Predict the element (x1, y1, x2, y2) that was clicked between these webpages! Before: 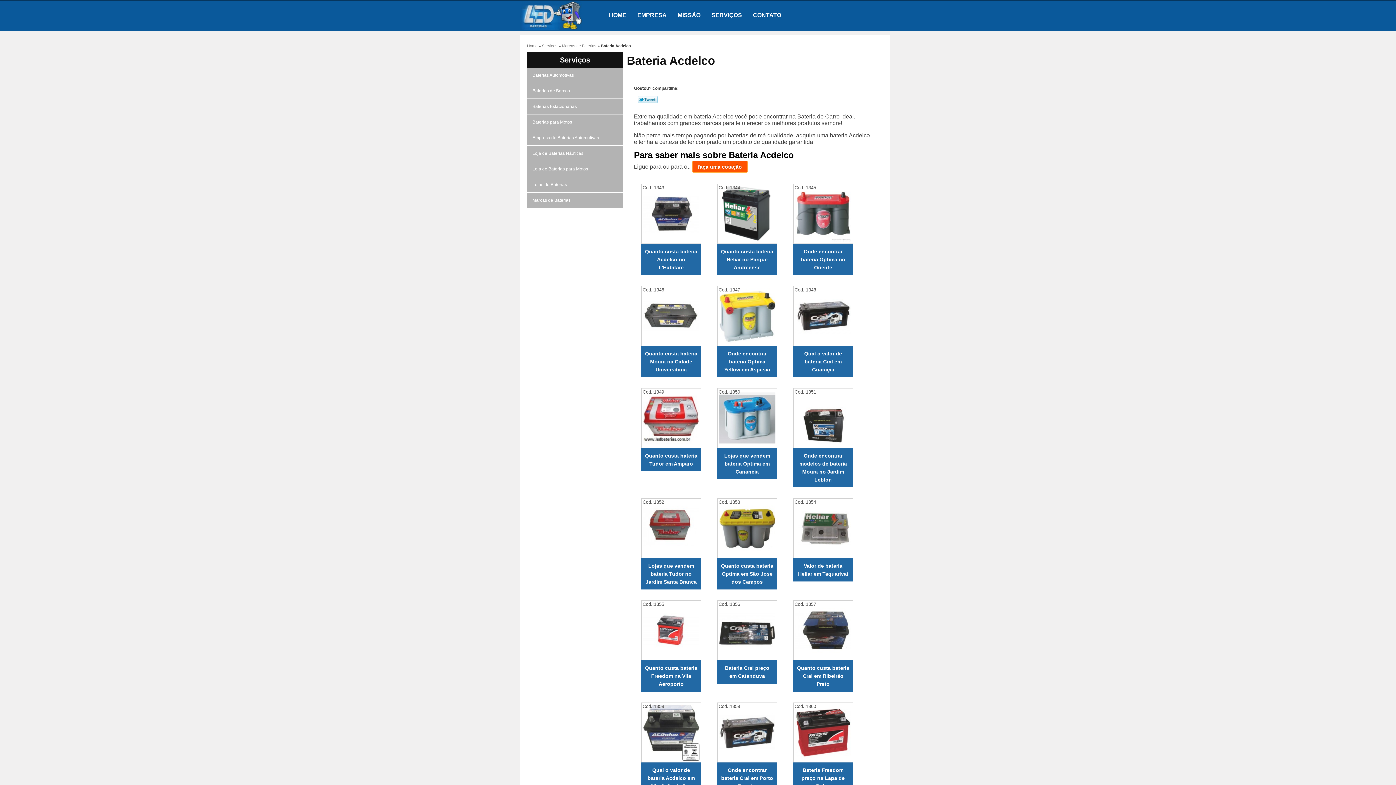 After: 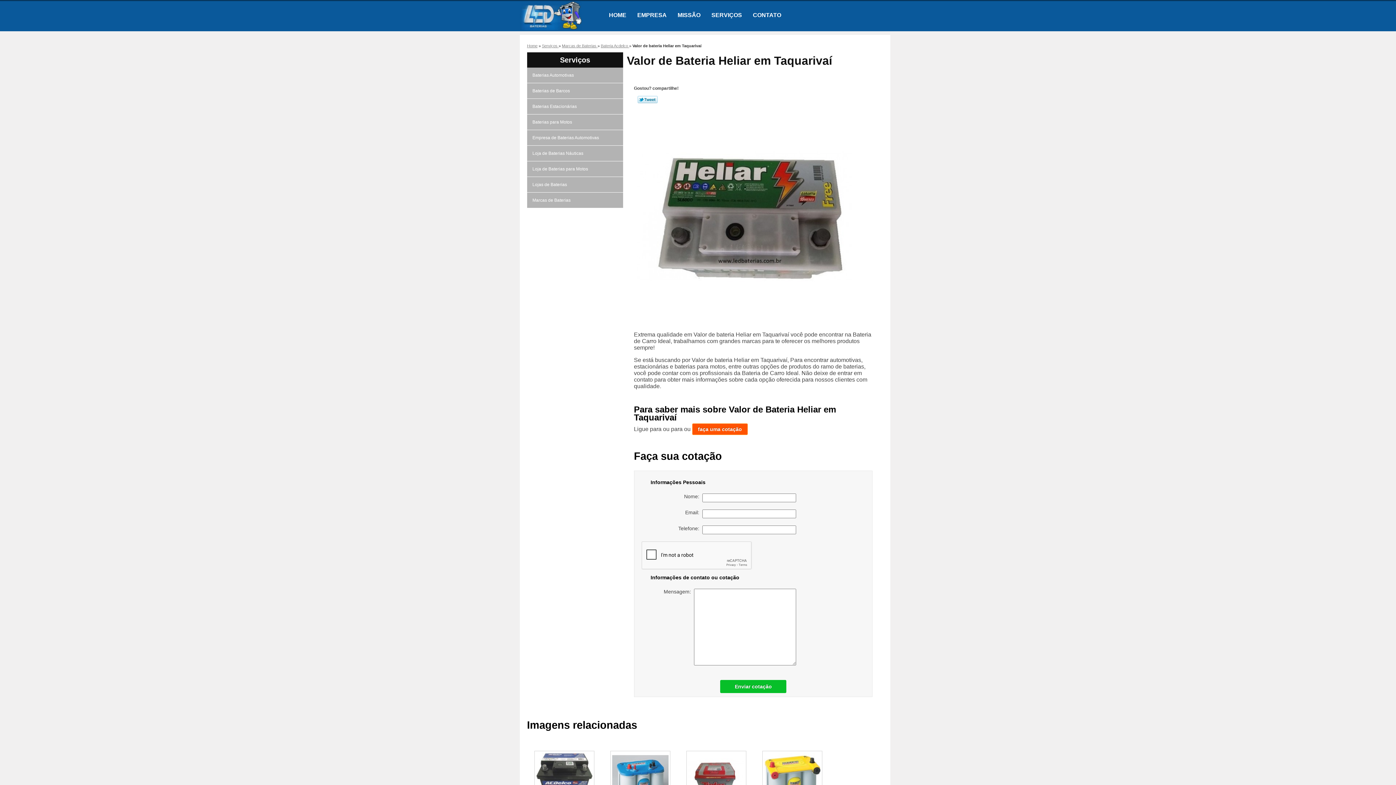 Action: bbox: (797, 562, 849, 578) label: Valor de bateria Heliar em Taquarivaí